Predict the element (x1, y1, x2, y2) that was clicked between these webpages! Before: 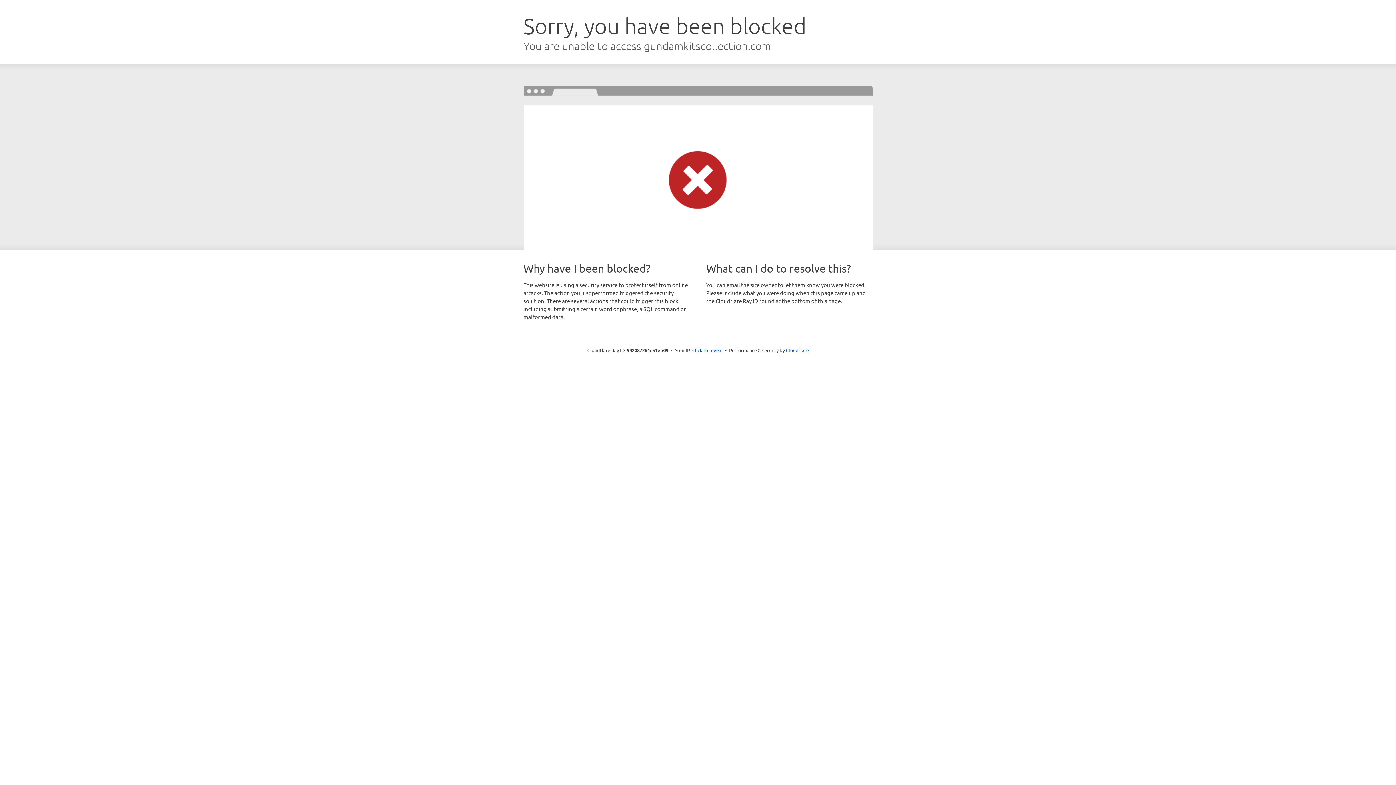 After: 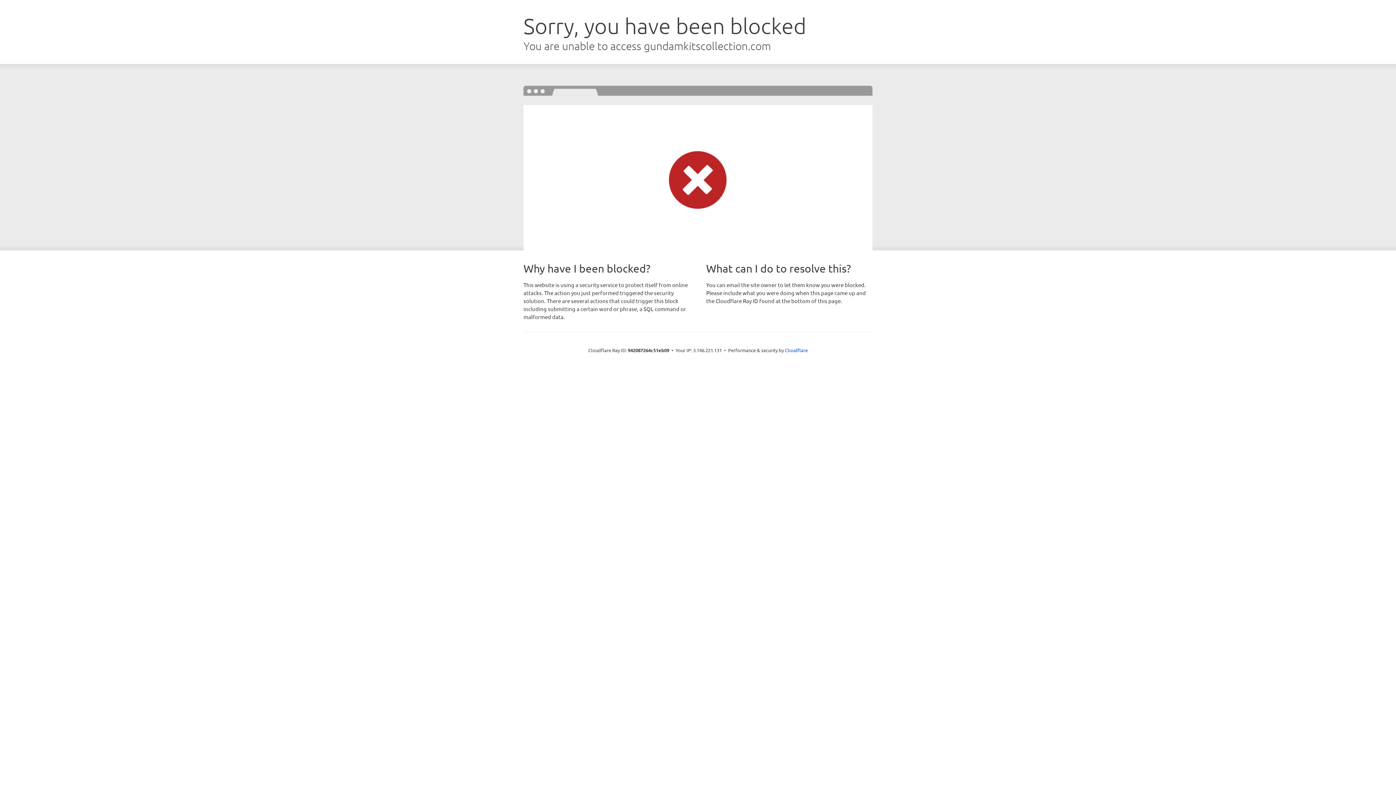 Action: bbox: (692, 346, 722, 353) label: Click to reveal